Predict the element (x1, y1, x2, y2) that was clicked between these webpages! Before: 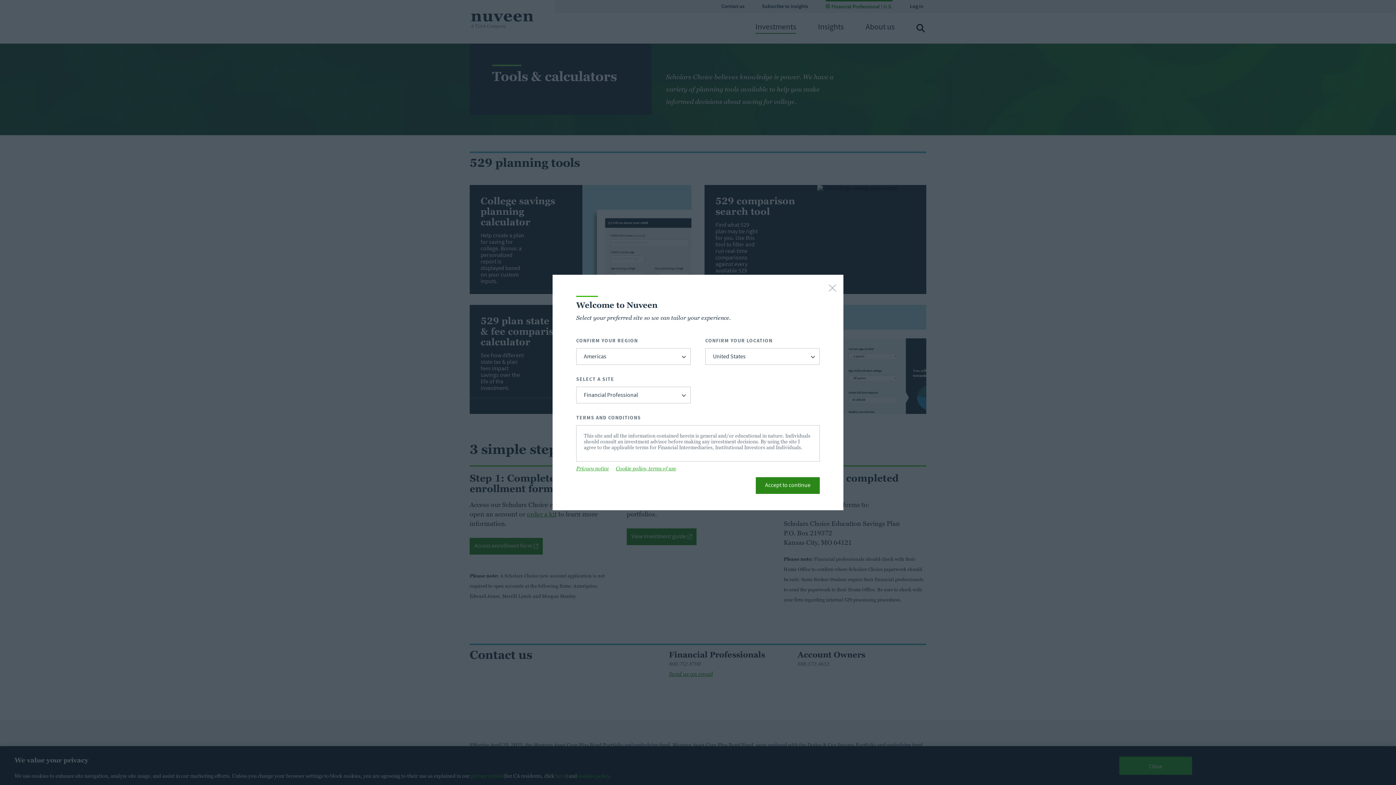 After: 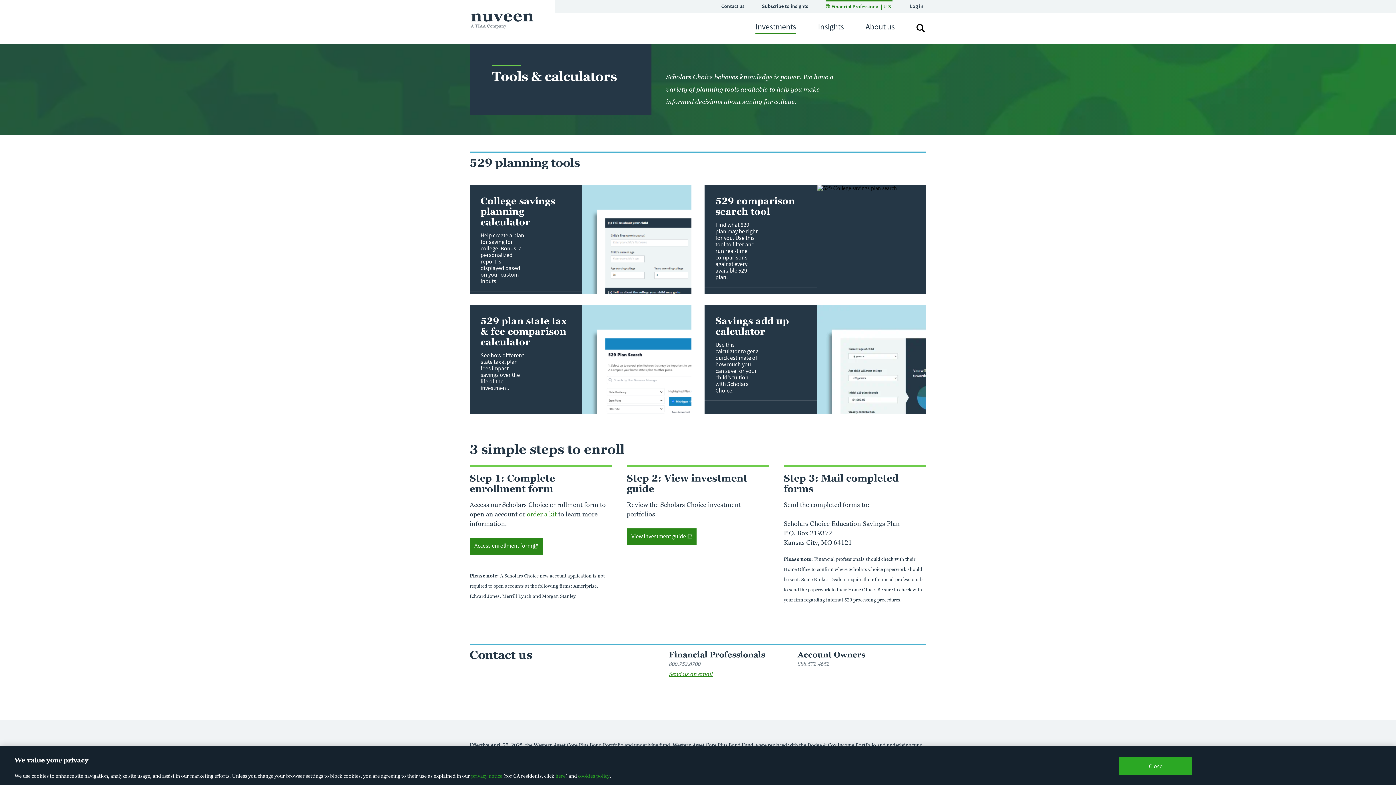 Action: label: Accept to continue bbox: (756, 477, 820, 494)